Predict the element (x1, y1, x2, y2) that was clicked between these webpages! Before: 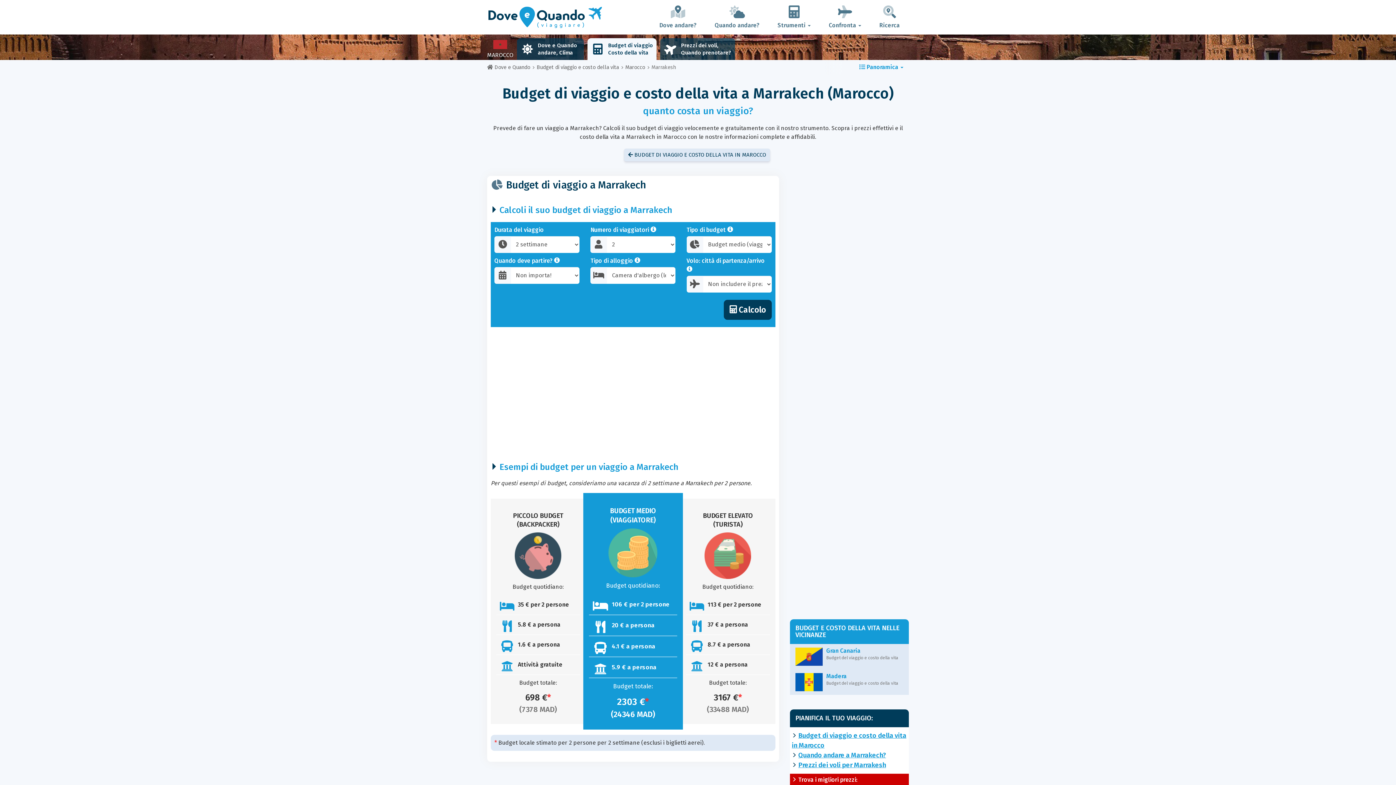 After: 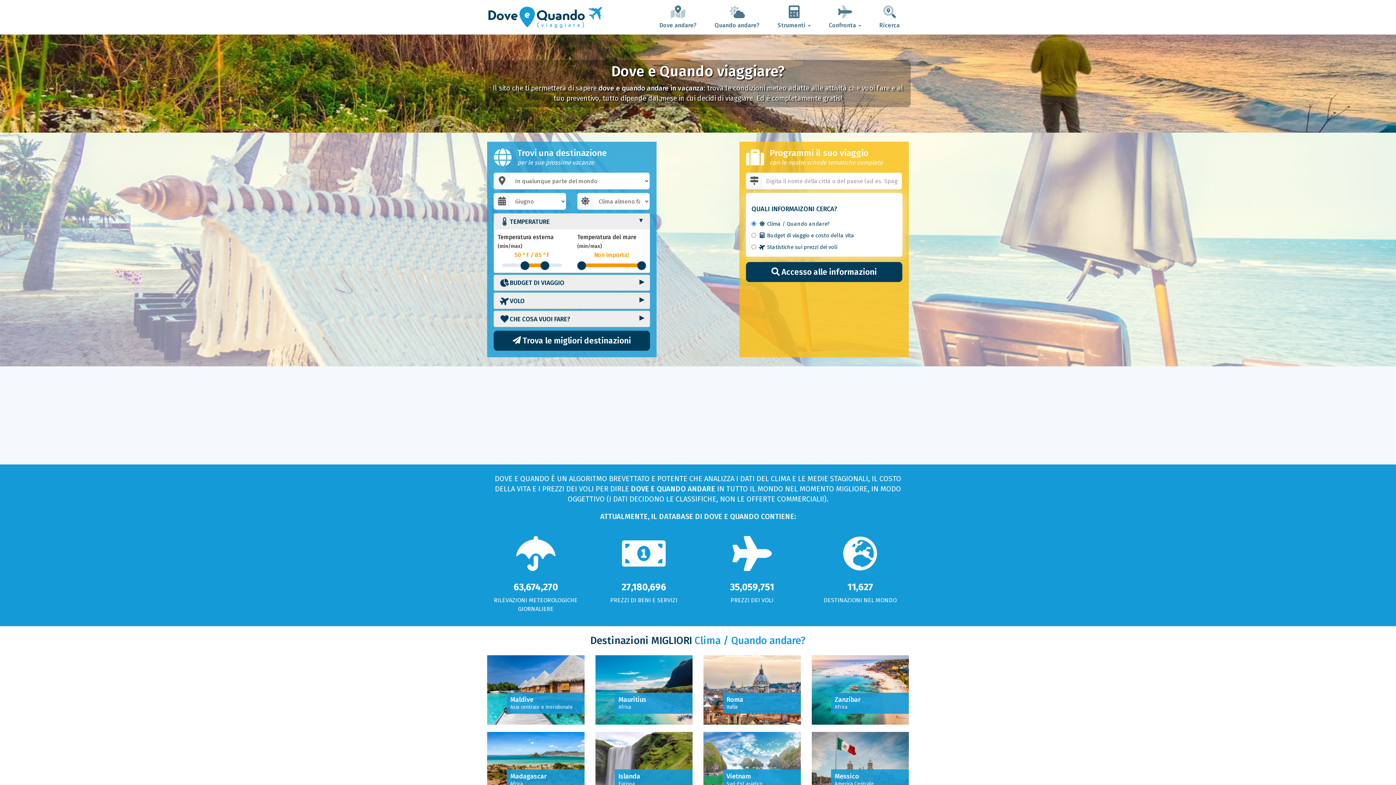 Action: bbox: (481, 0, 607, 34)